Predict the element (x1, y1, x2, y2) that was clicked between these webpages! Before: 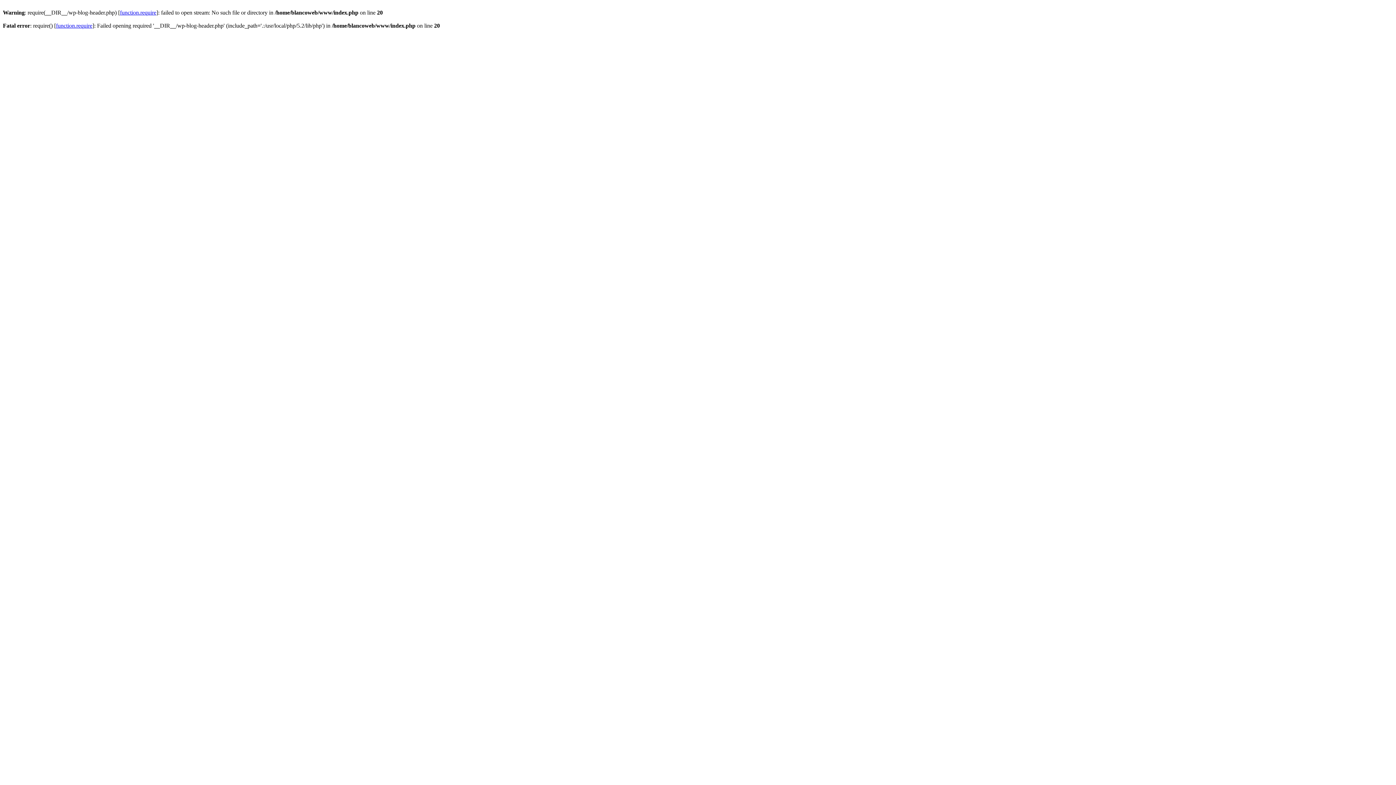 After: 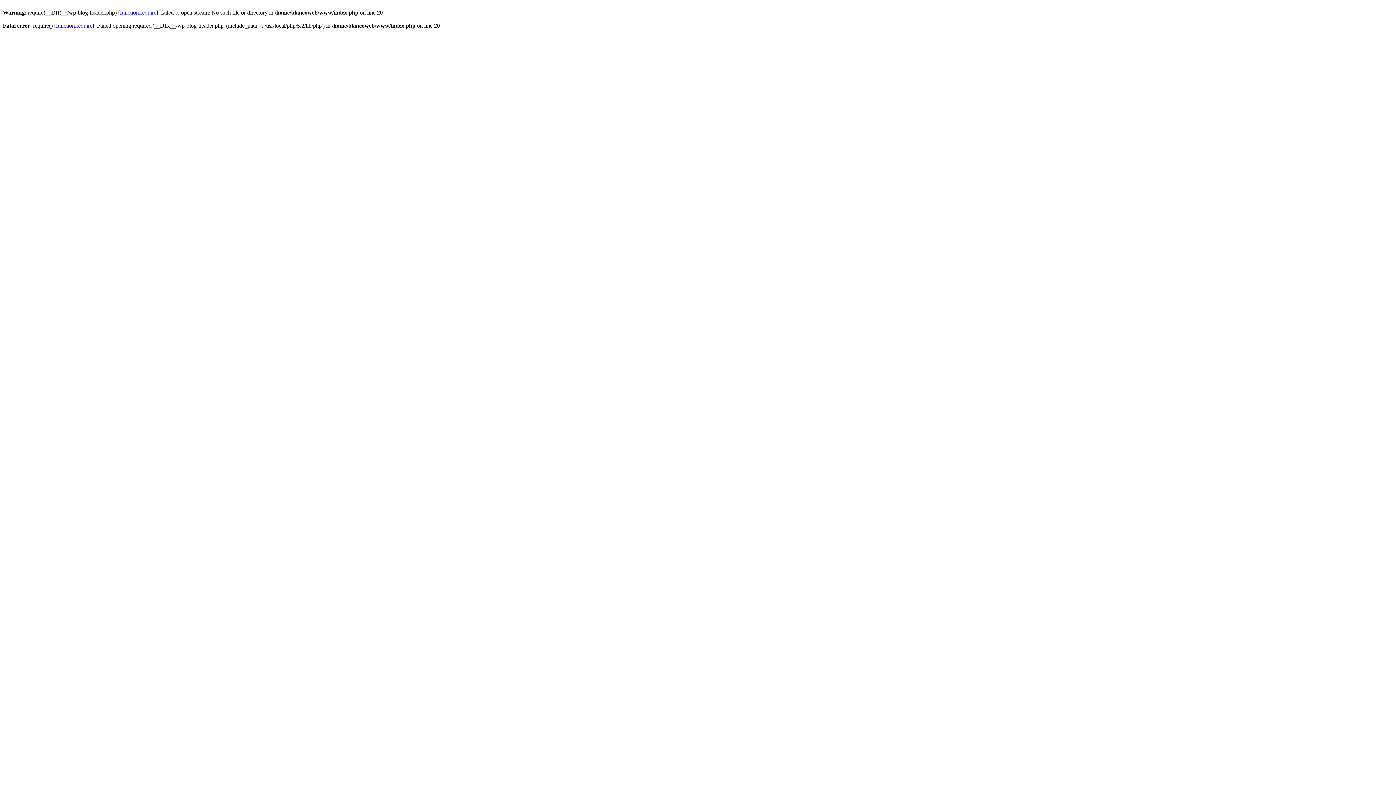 Action: label: function.require bbox: (120, 9, 156, 15)